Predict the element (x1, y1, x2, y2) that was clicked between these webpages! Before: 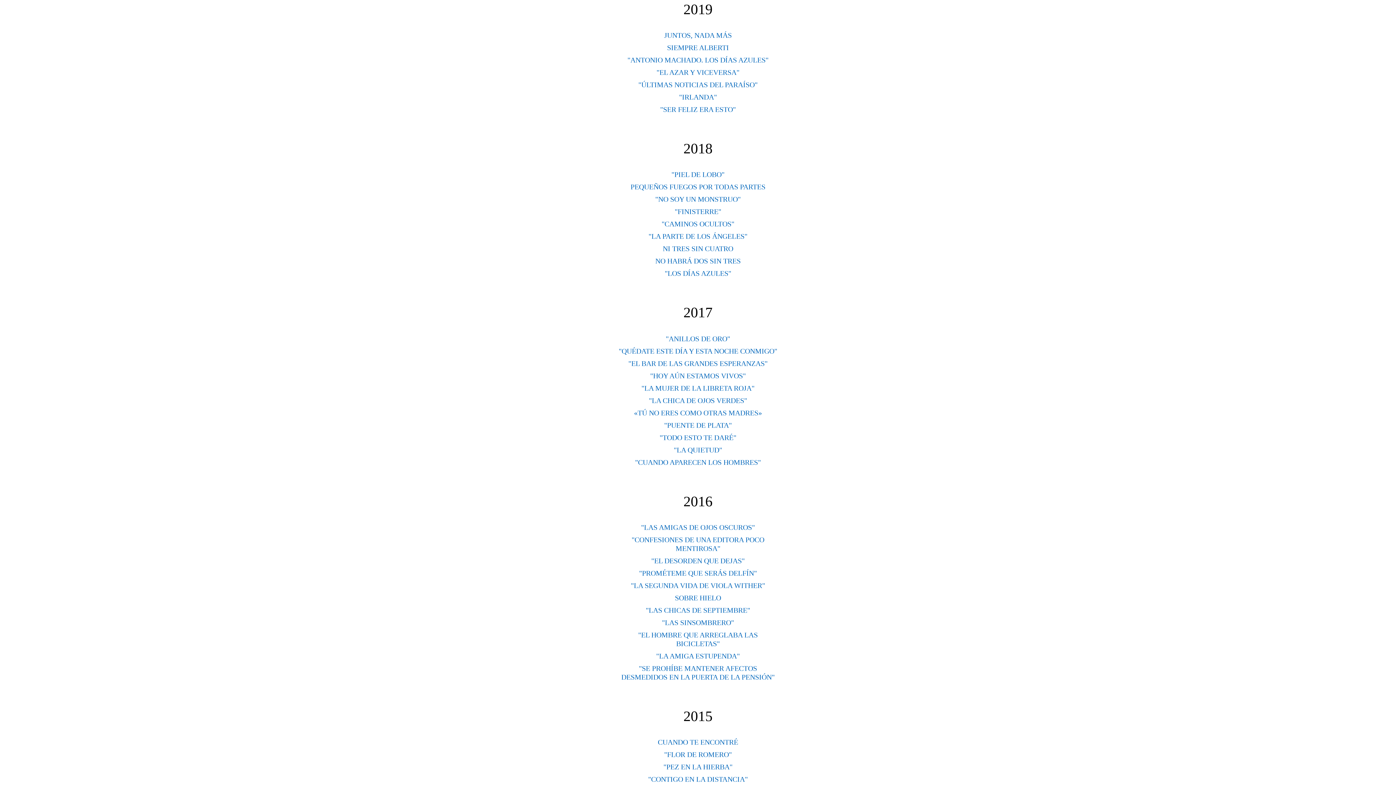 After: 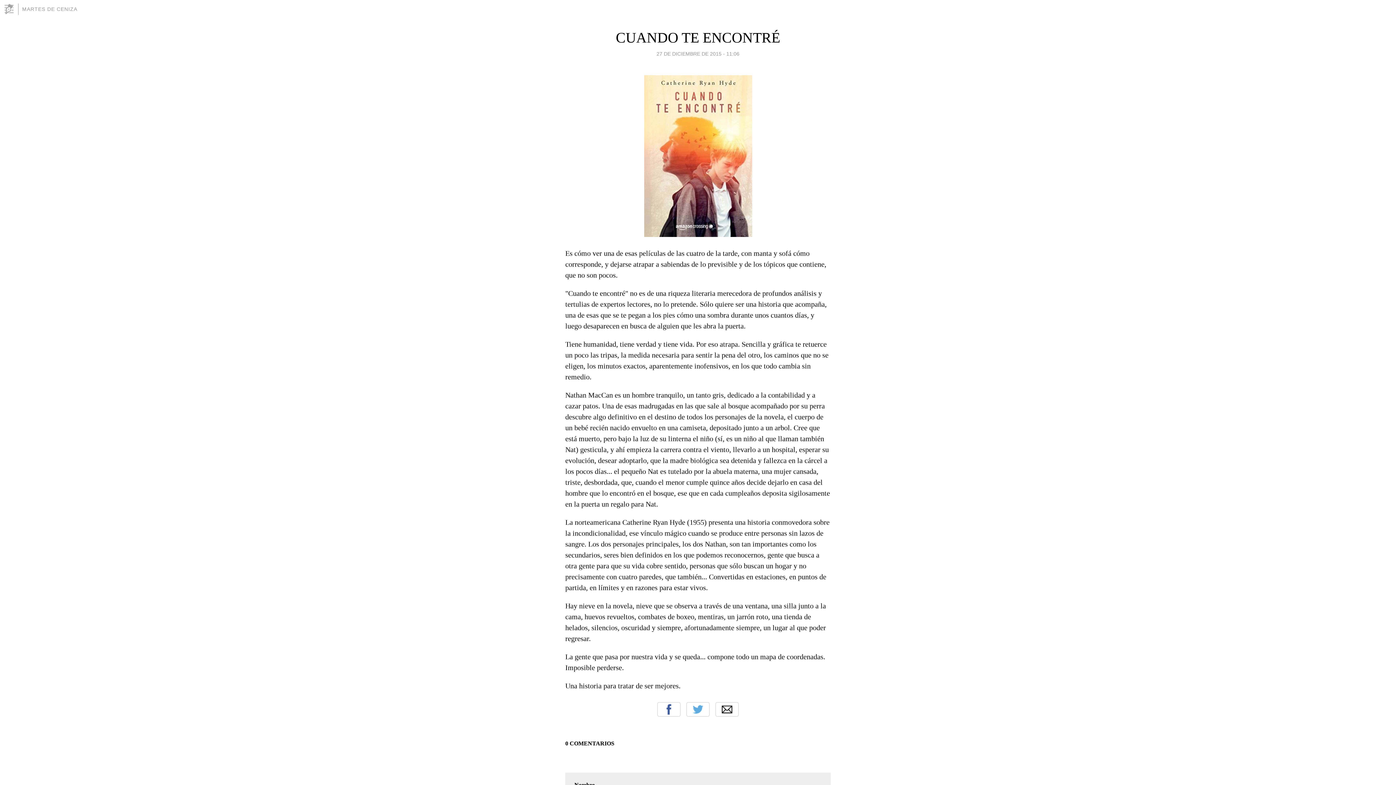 Action: bbox: (658, 738, 738, 746) label: CUANDO TE ENCONTRÉ